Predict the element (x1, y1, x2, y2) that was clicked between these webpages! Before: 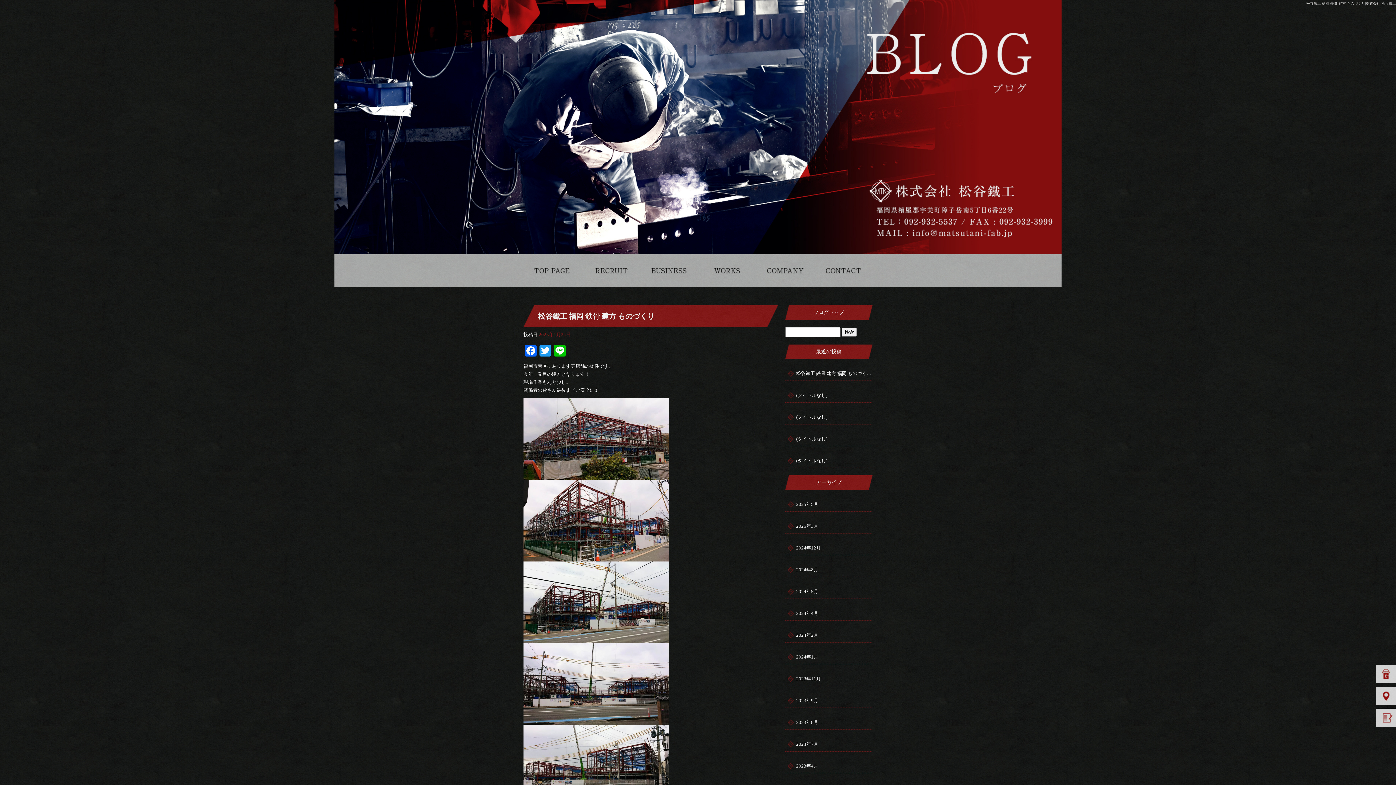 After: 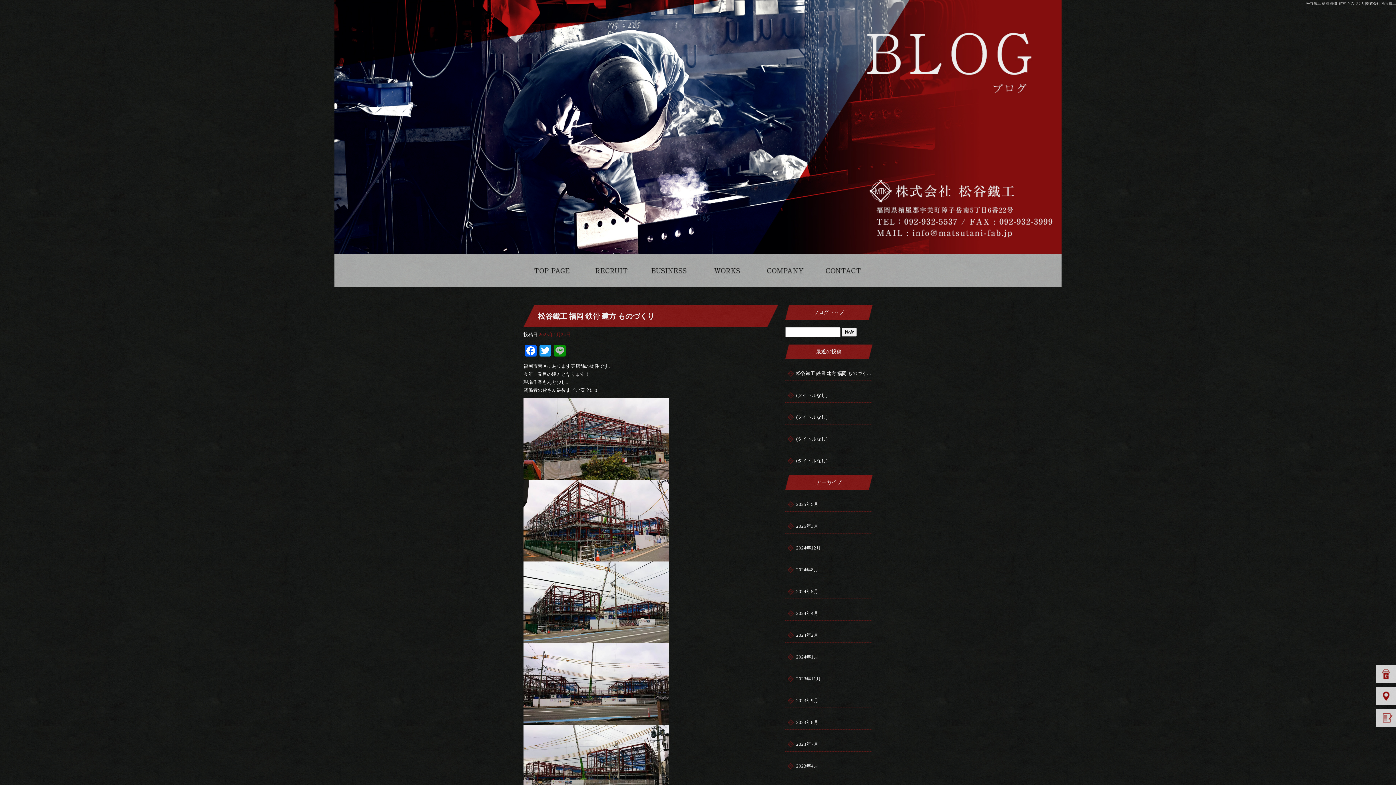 Action: bbox: (552, 345, 567, 356) label: Line